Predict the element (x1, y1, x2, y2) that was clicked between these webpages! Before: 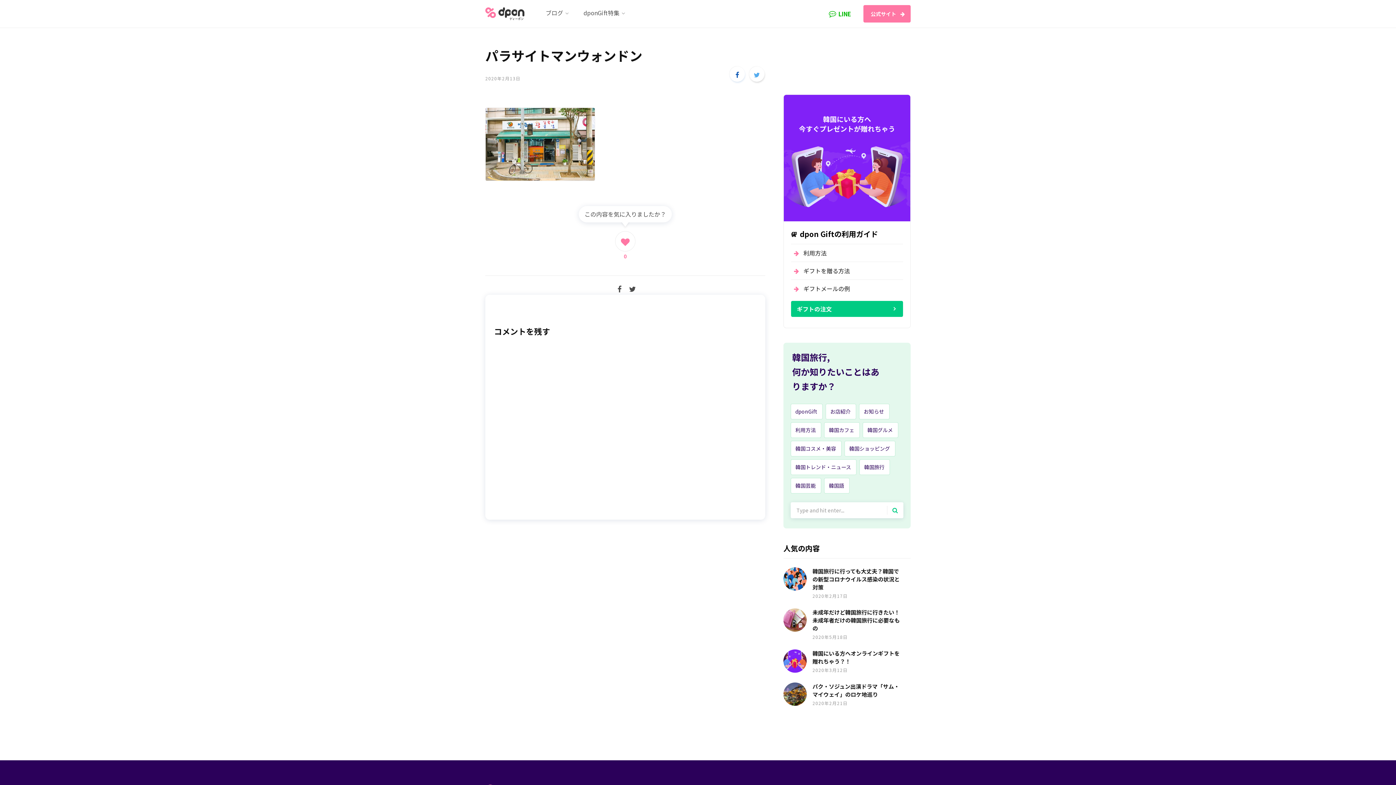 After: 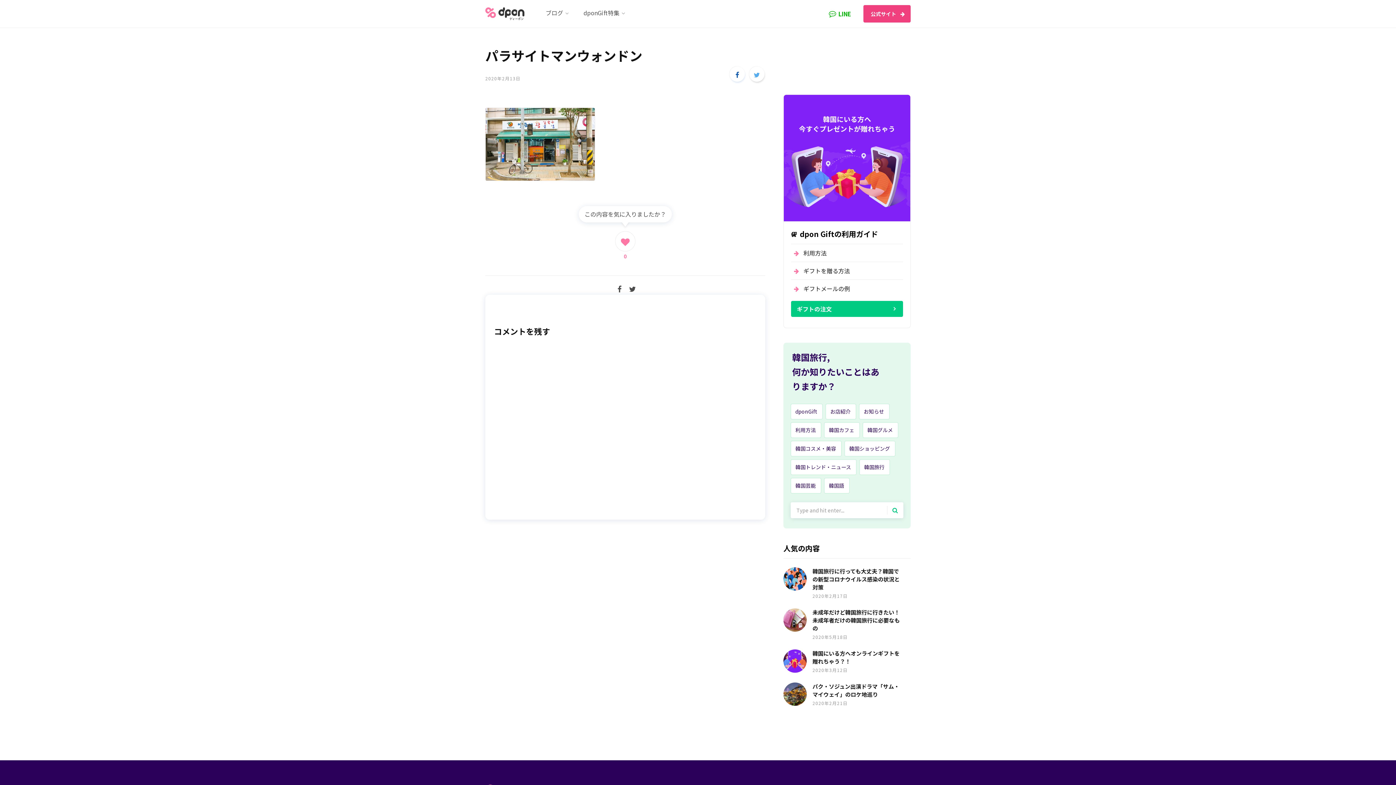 Action: label: 公式サイト bbox: (863, 5, 910, 22)